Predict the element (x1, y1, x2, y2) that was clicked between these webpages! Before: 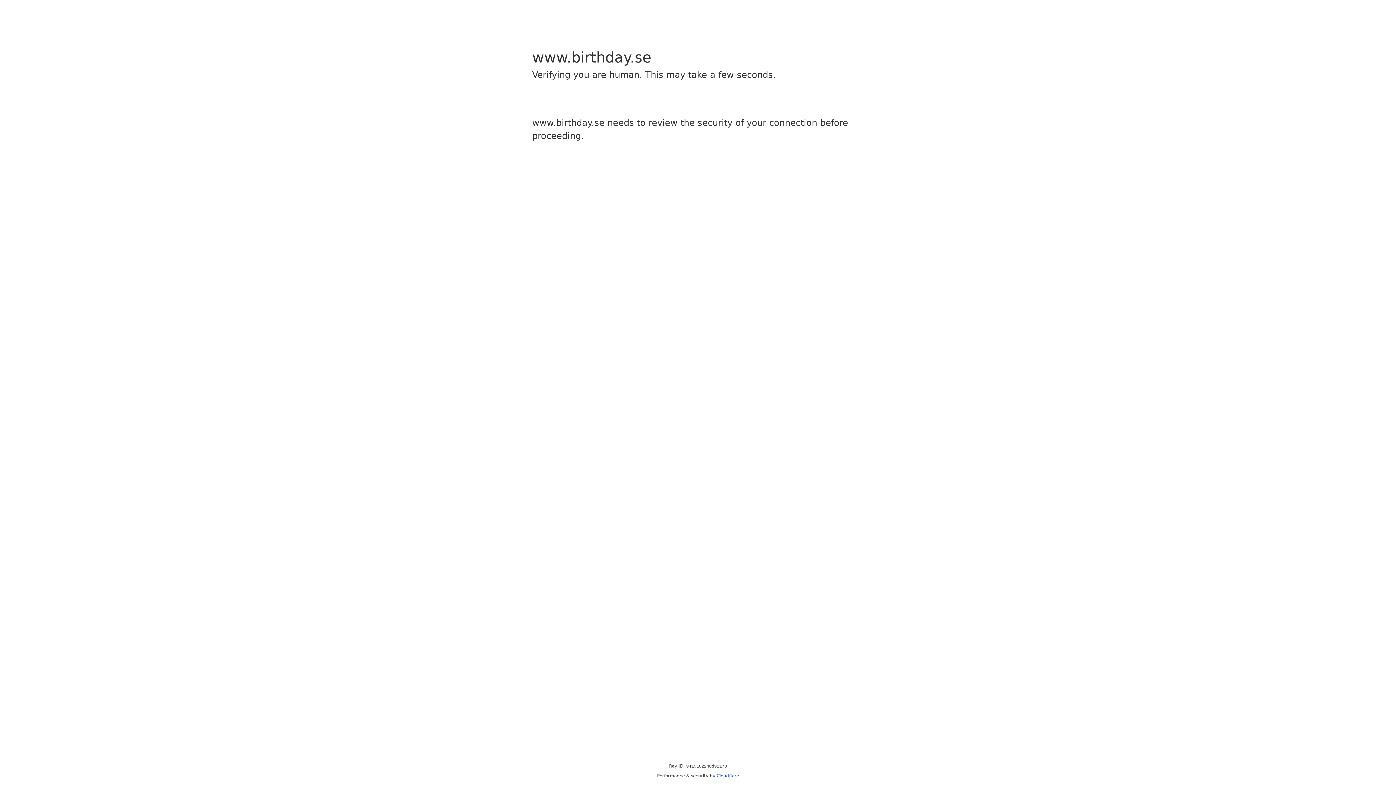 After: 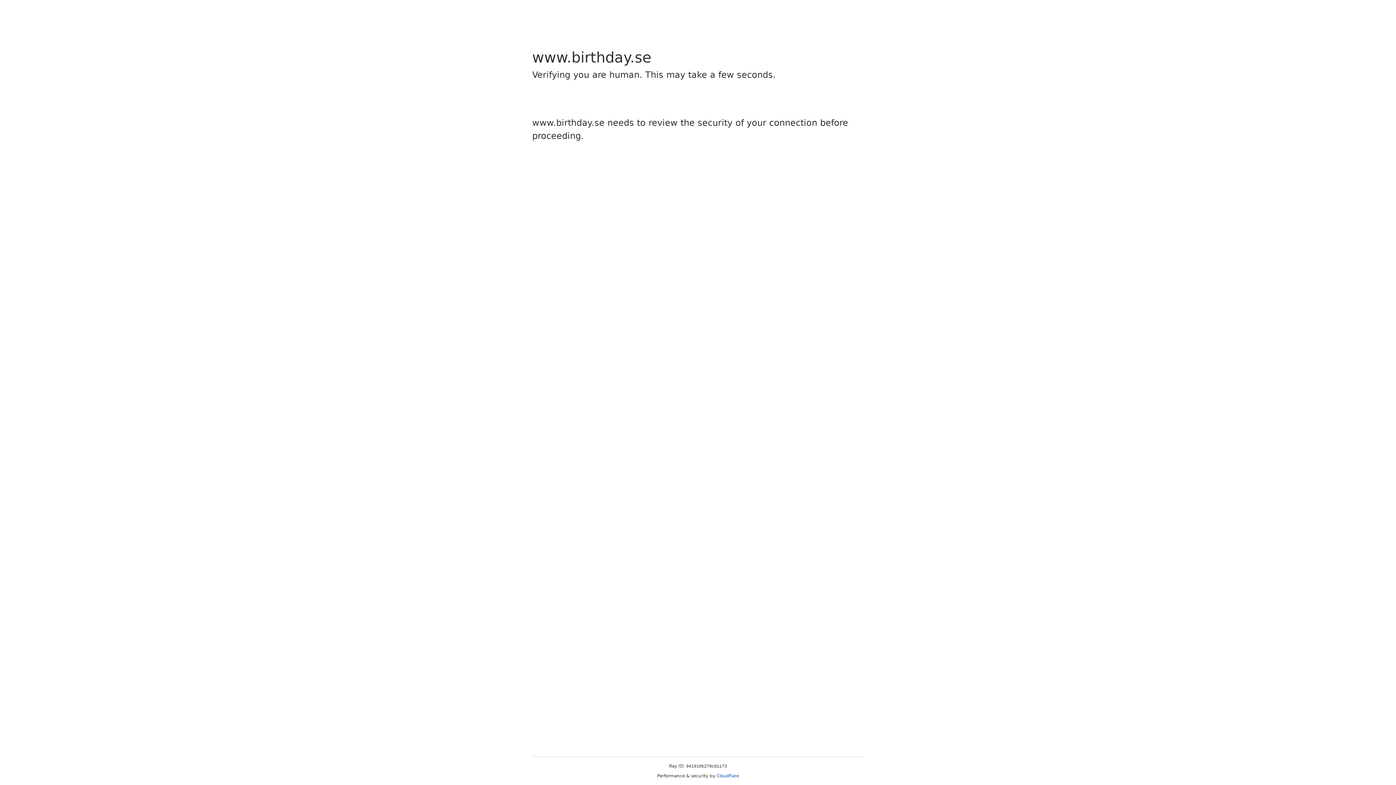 Action: bbox: (716, 773, 739, 778) label: Cloudflare